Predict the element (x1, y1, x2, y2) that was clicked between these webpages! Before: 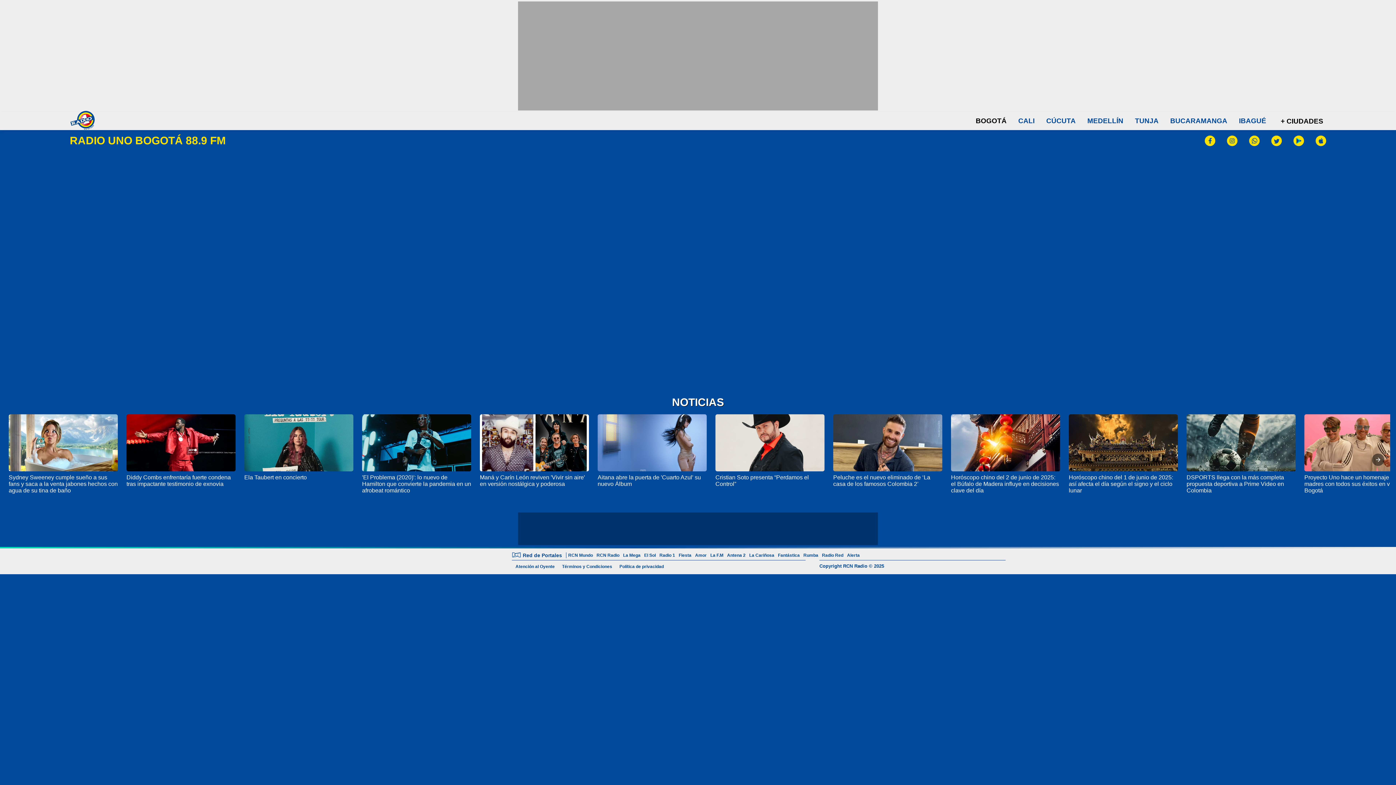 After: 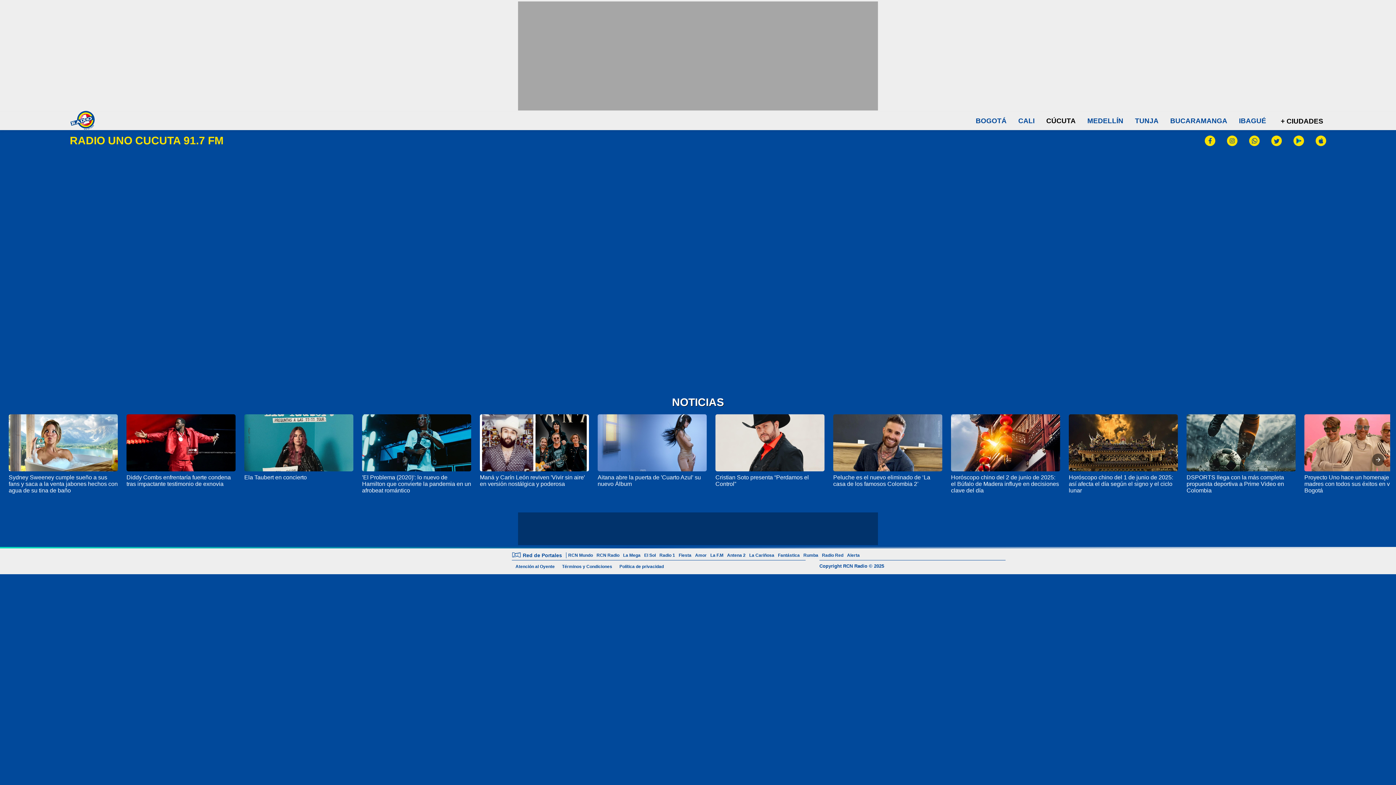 Action: bbox: (1046, 117, 1076, 124) label: CÚCUTA